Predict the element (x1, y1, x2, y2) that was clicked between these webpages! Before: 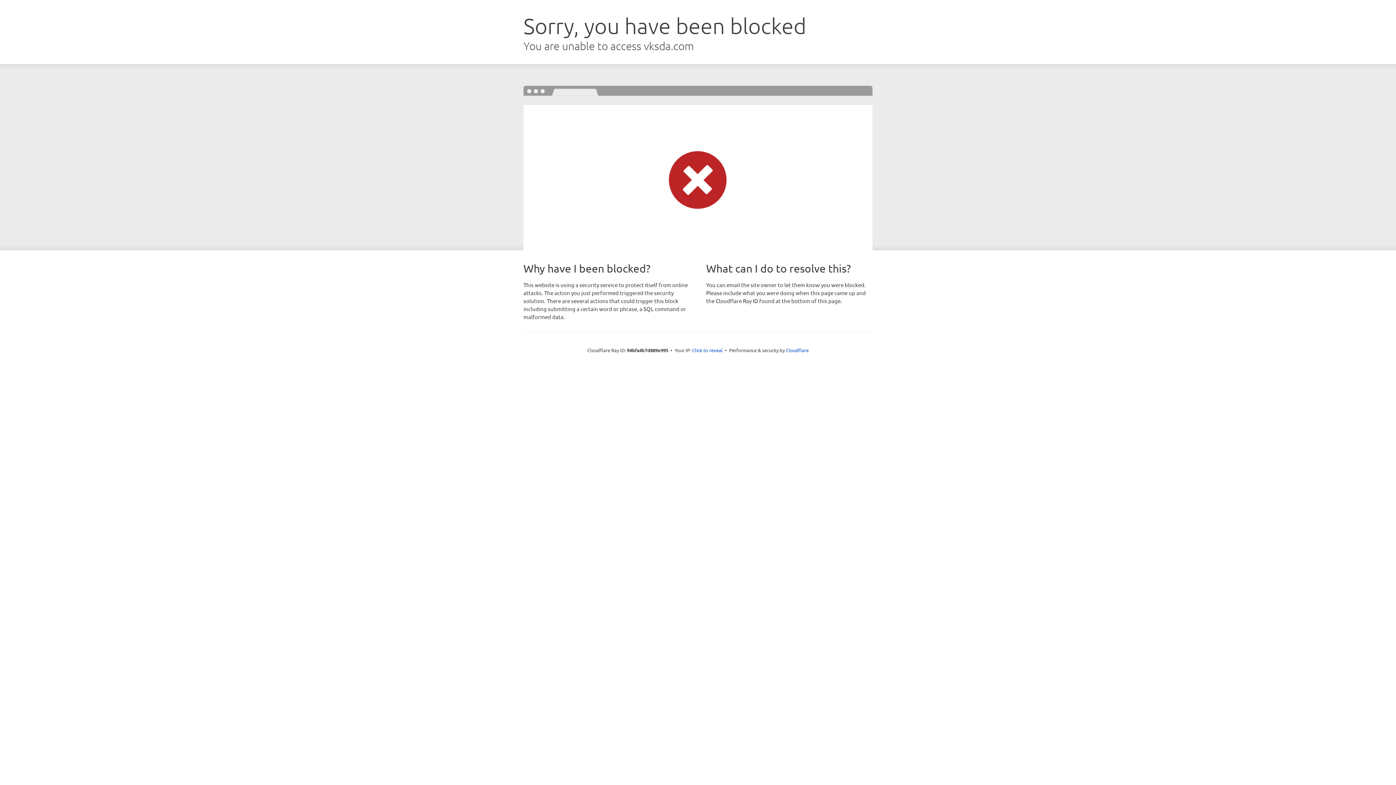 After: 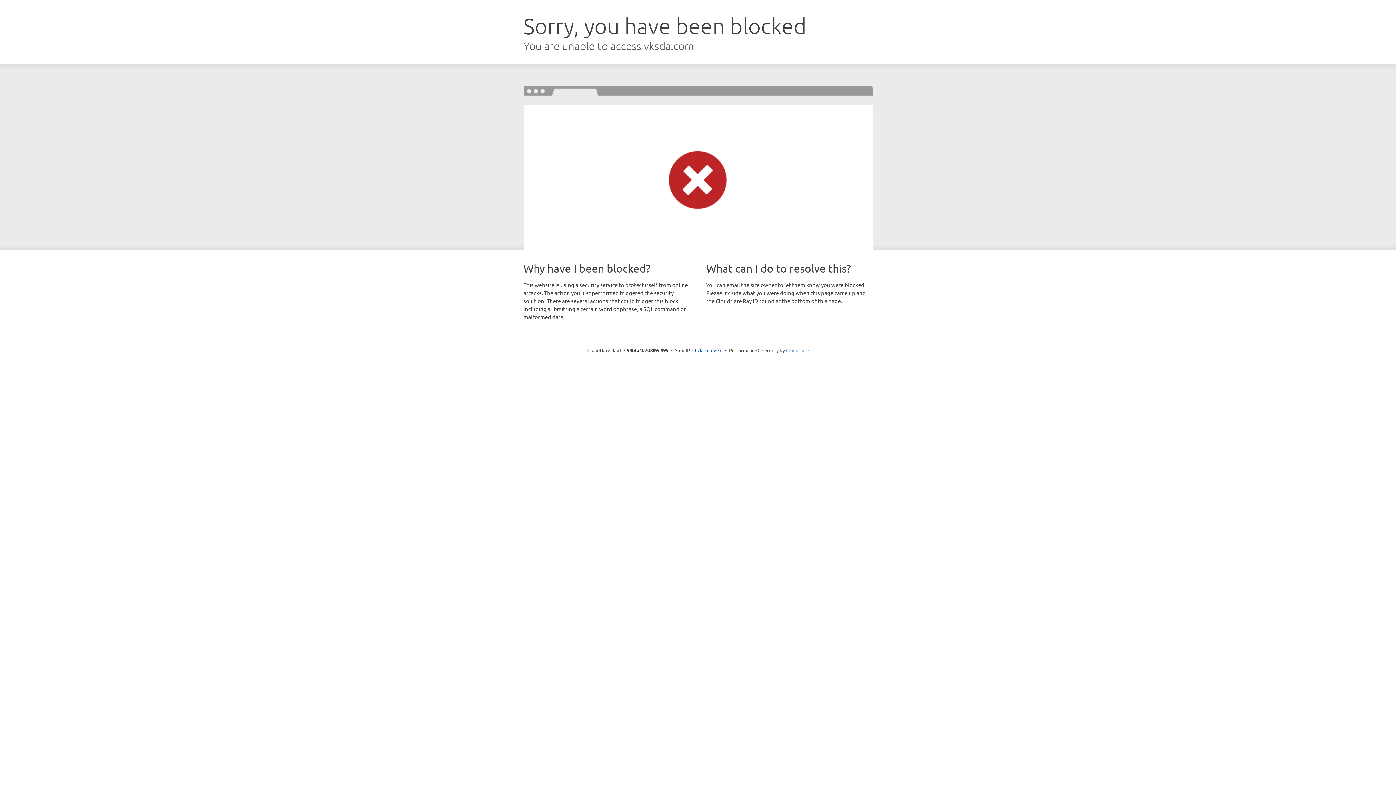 Action: bbox: (786, 347, 808, 353) label: Cloudflare